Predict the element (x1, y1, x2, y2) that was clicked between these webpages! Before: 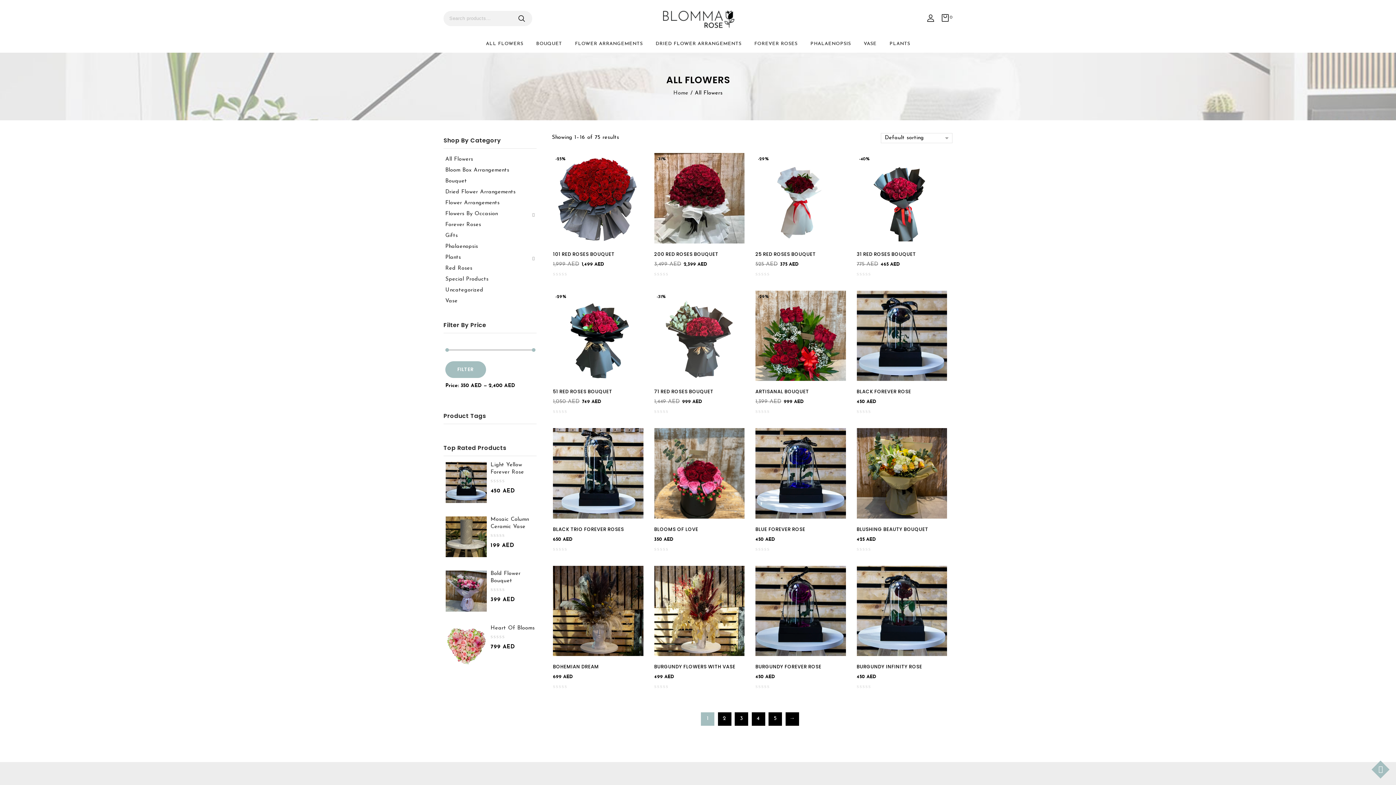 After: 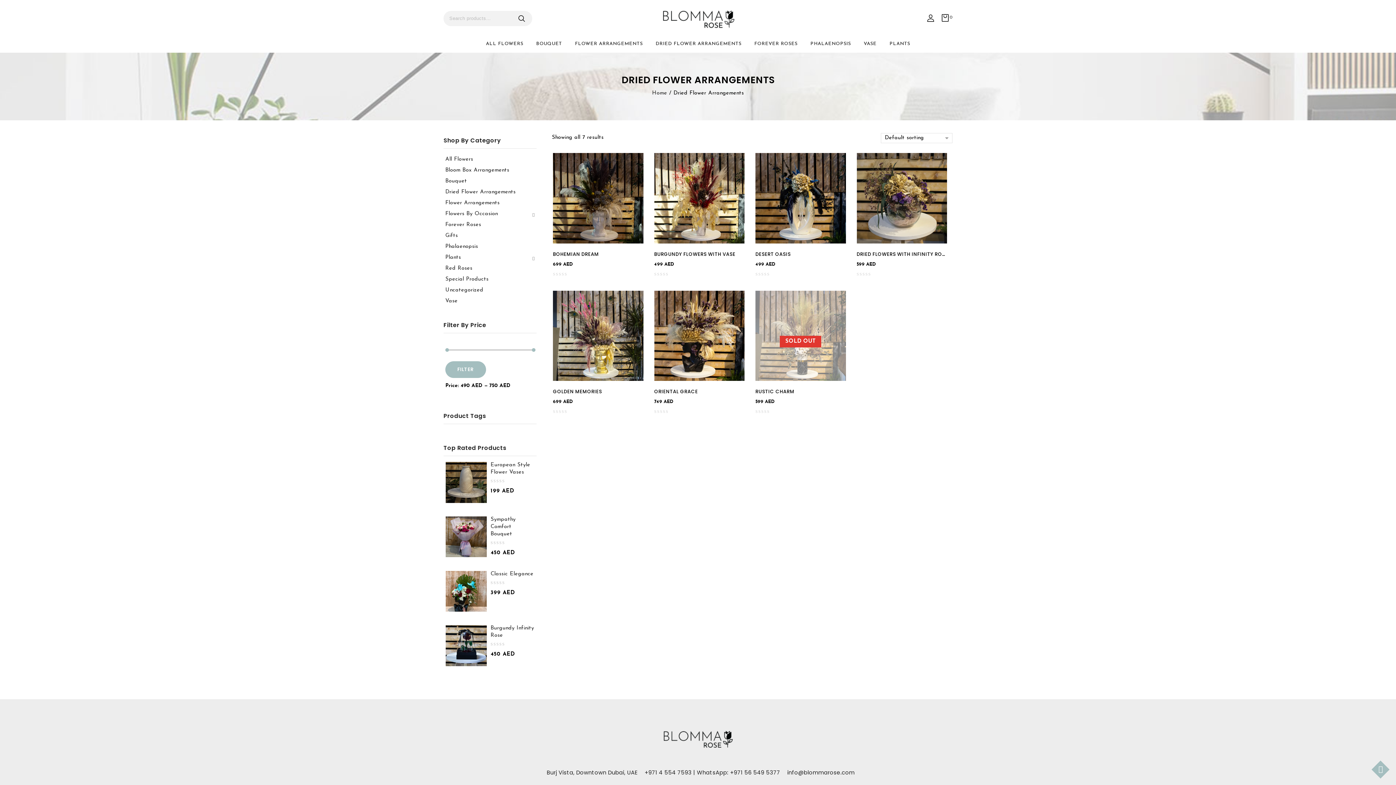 Action: label: Dried Flower Arrangements bbox: (445, 186, 534, 197)